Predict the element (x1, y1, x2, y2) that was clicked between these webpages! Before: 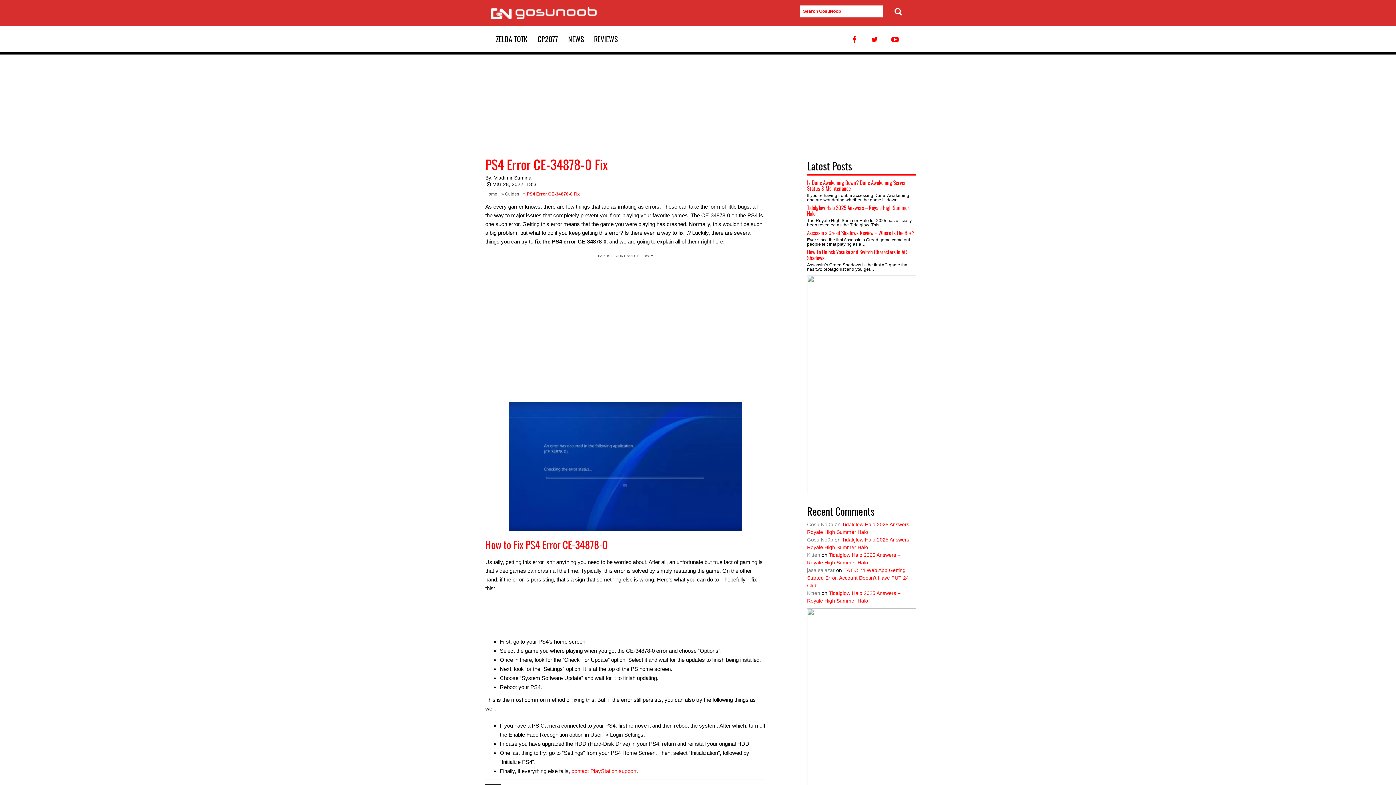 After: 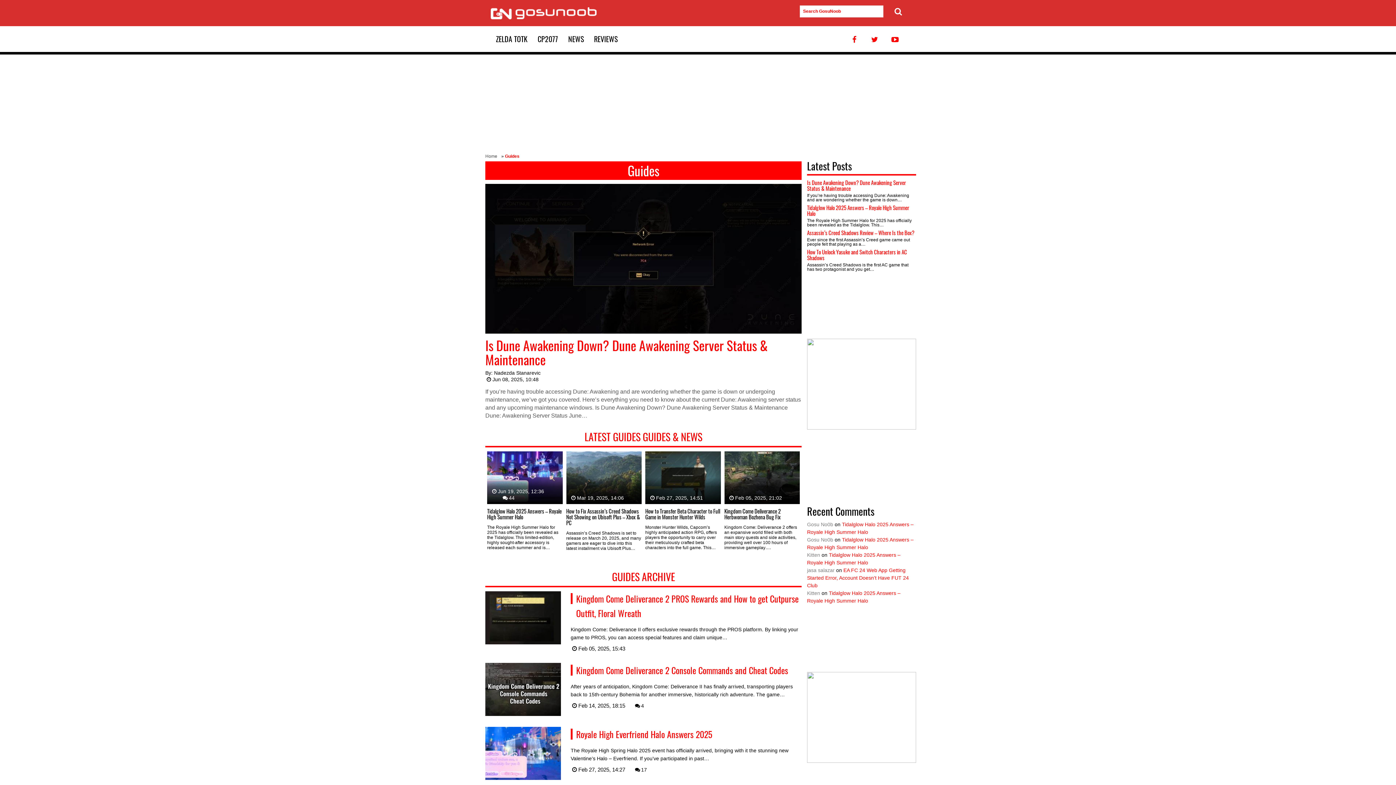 Action: label: Guides bbox: (505, 191, 522, 196)